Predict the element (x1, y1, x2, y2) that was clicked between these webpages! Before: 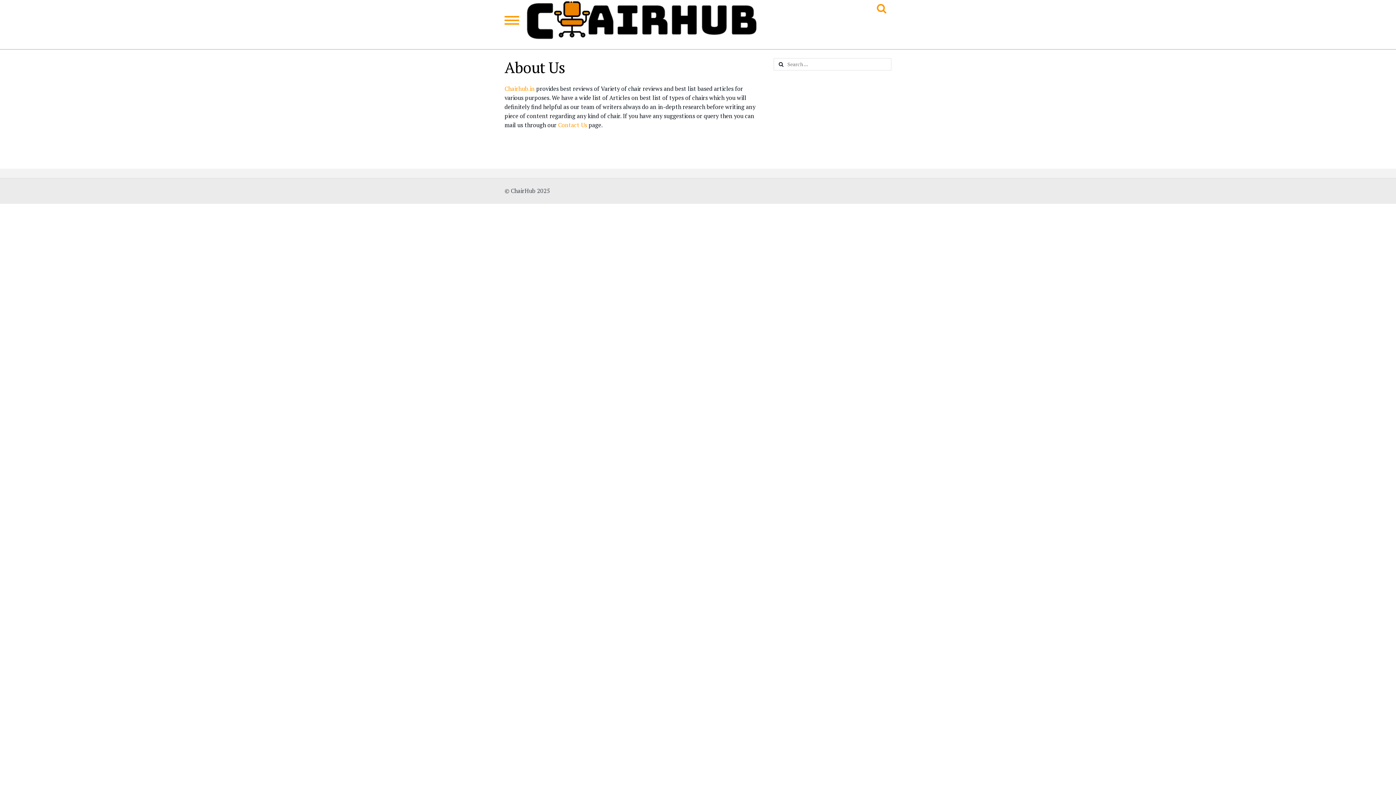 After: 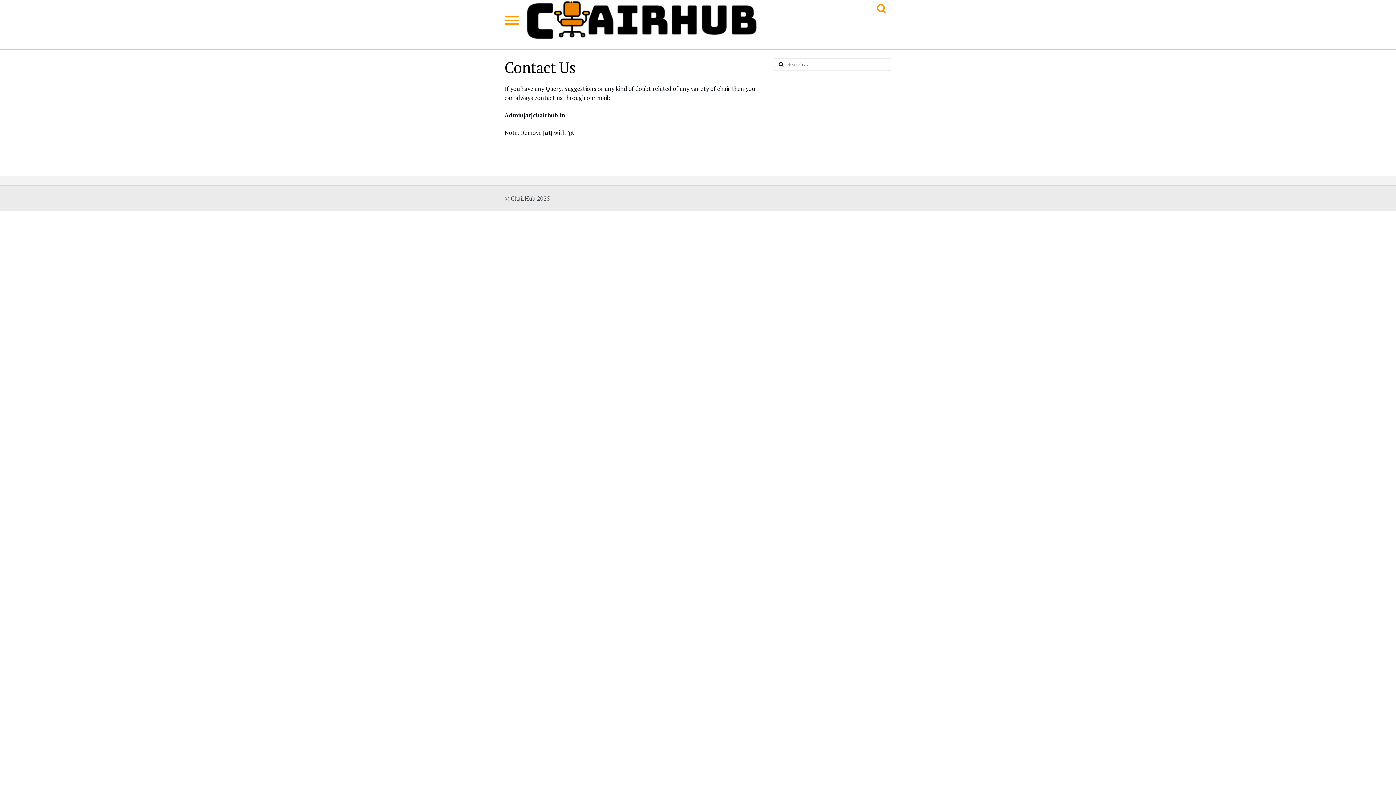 Action: bbox: (558, 121, 587, 129) label: Contact Us